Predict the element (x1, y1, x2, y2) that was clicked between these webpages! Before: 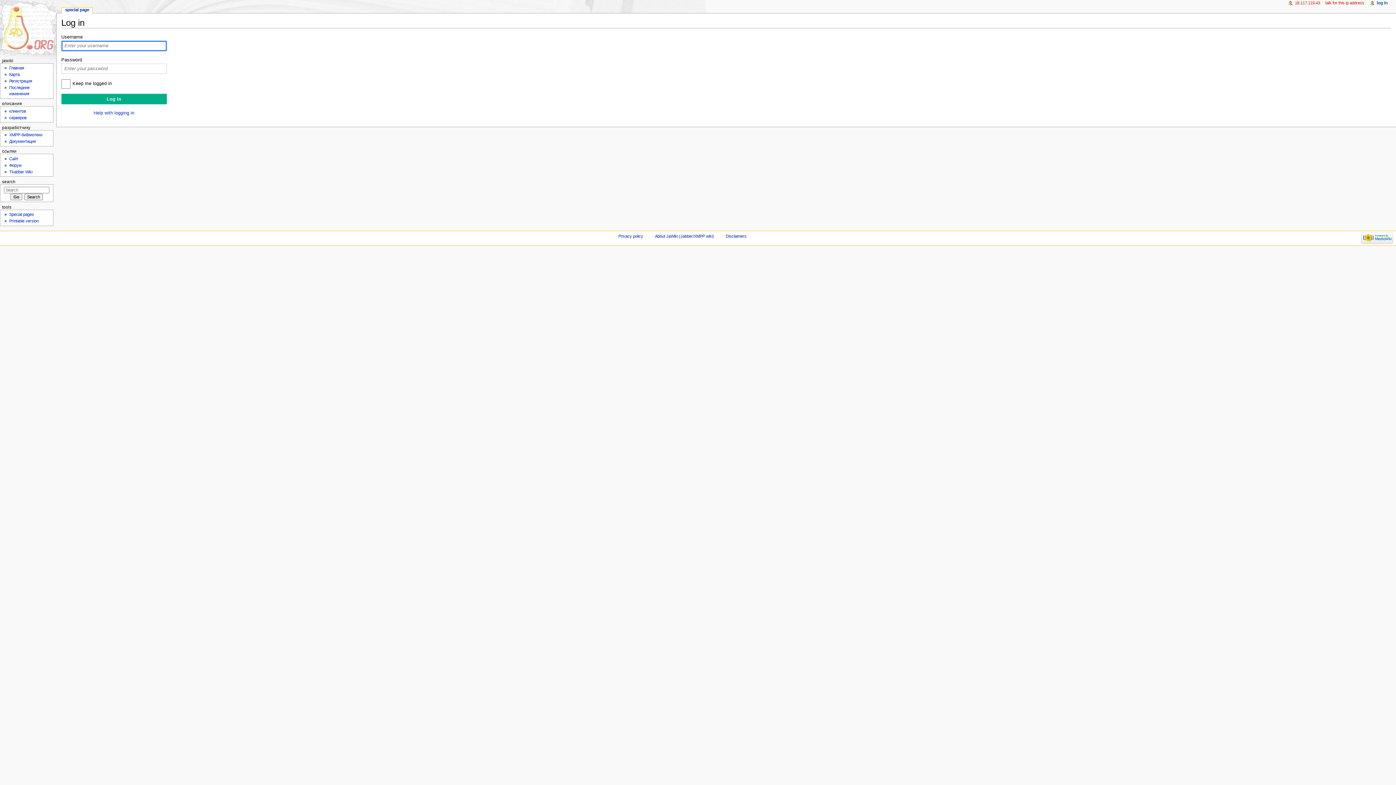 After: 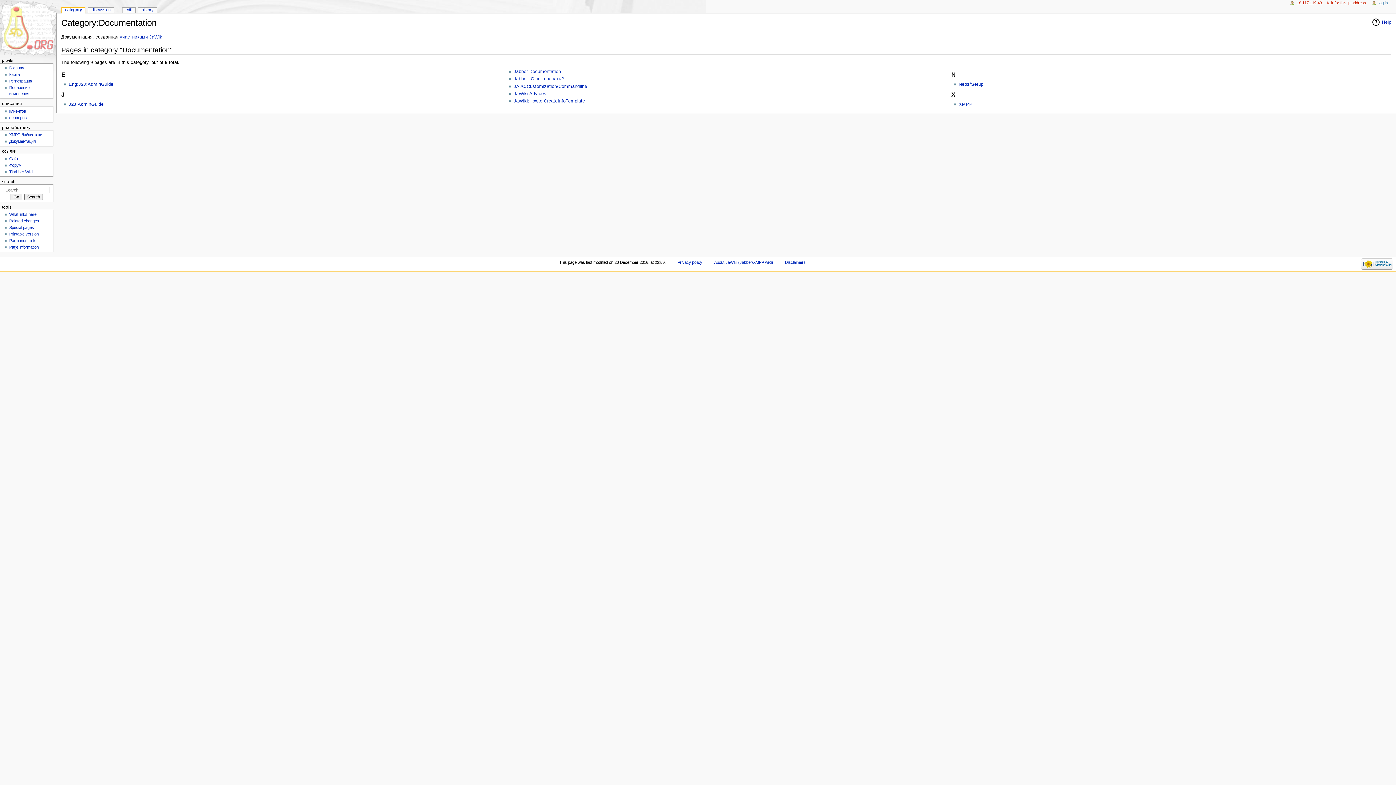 Action: bbox: (9, 139, 35, 143) label: Документация